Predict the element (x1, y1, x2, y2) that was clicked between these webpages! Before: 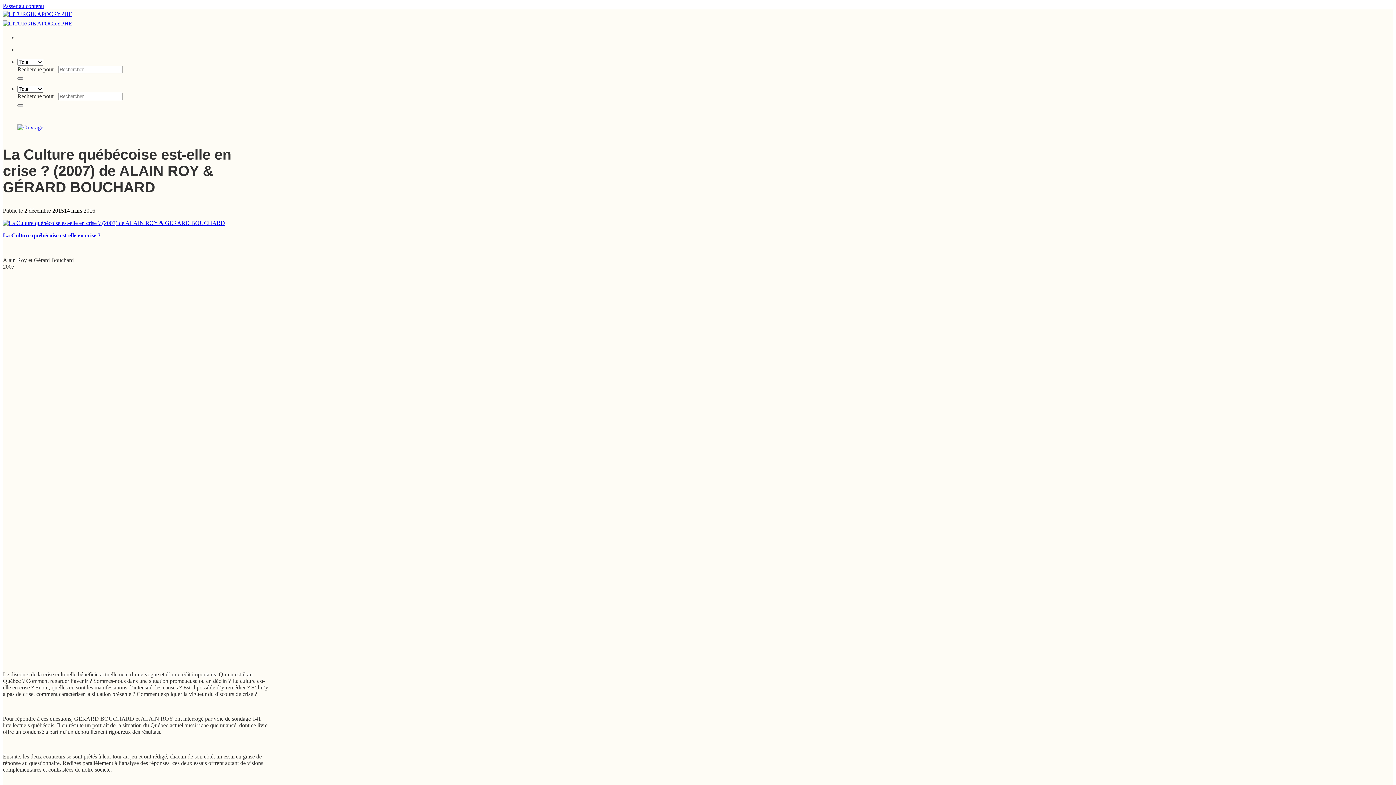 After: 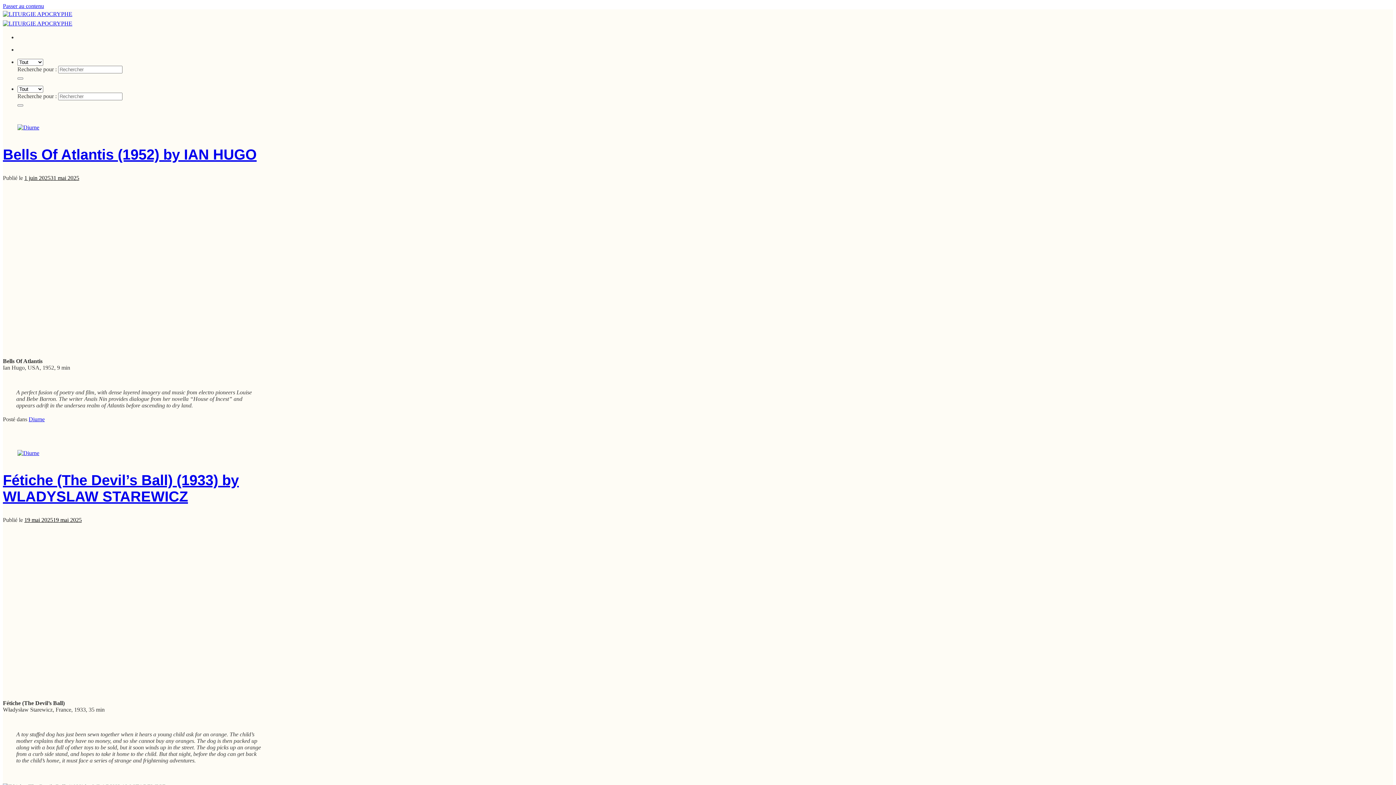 Action: bbox: (17, 77, 23, 79) label: Envoyer